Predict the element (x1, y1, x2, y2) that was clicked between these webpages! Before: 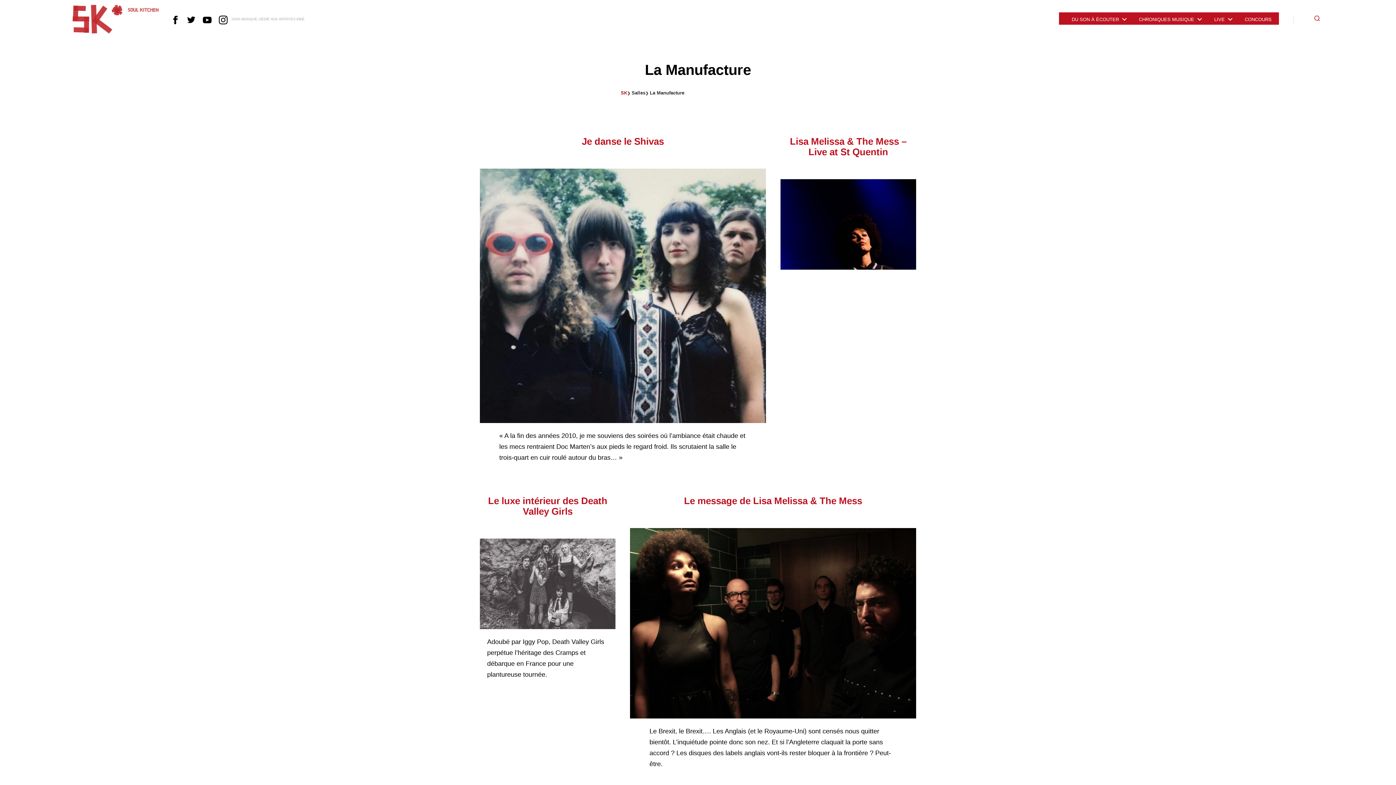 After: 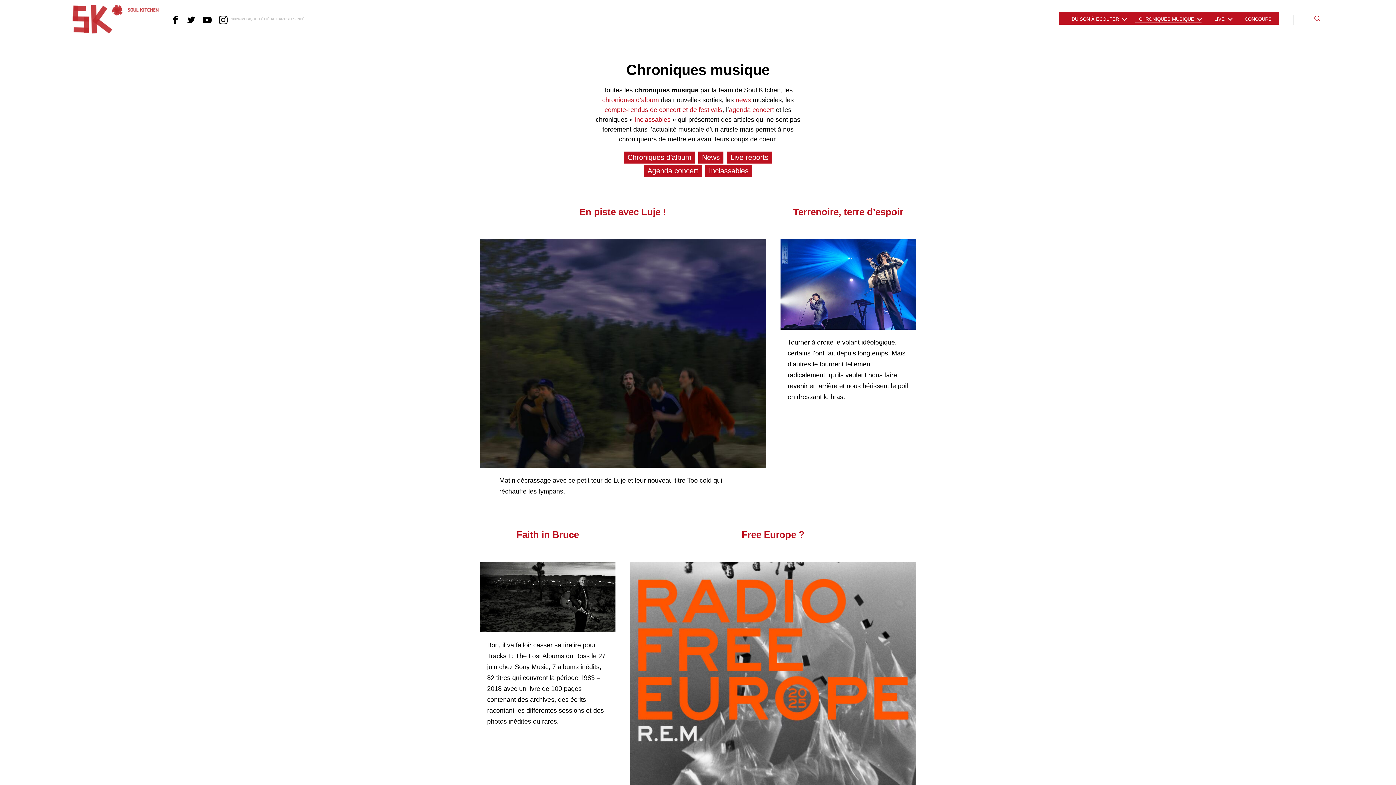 Action: bbox: (1135, 15, 1201, 22) label: Chroniques musique